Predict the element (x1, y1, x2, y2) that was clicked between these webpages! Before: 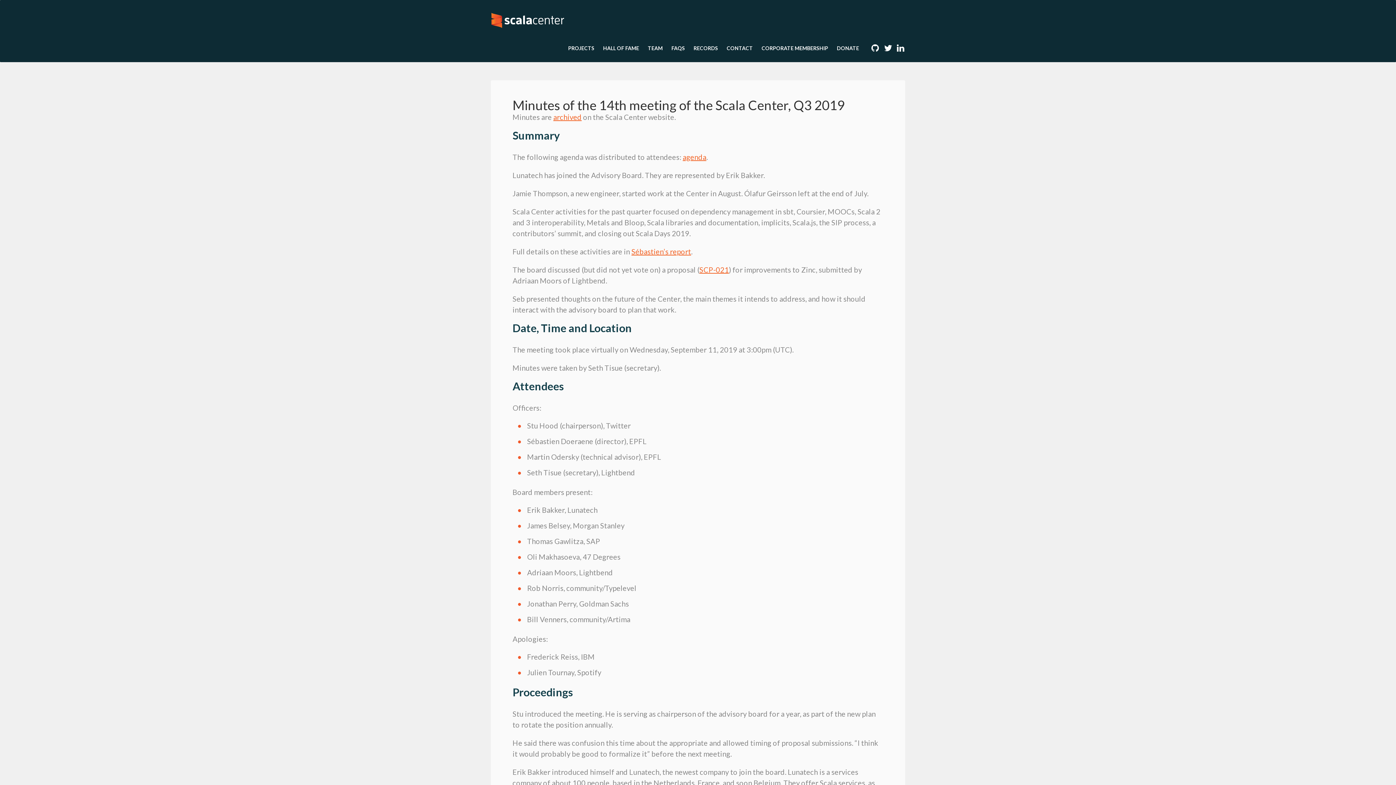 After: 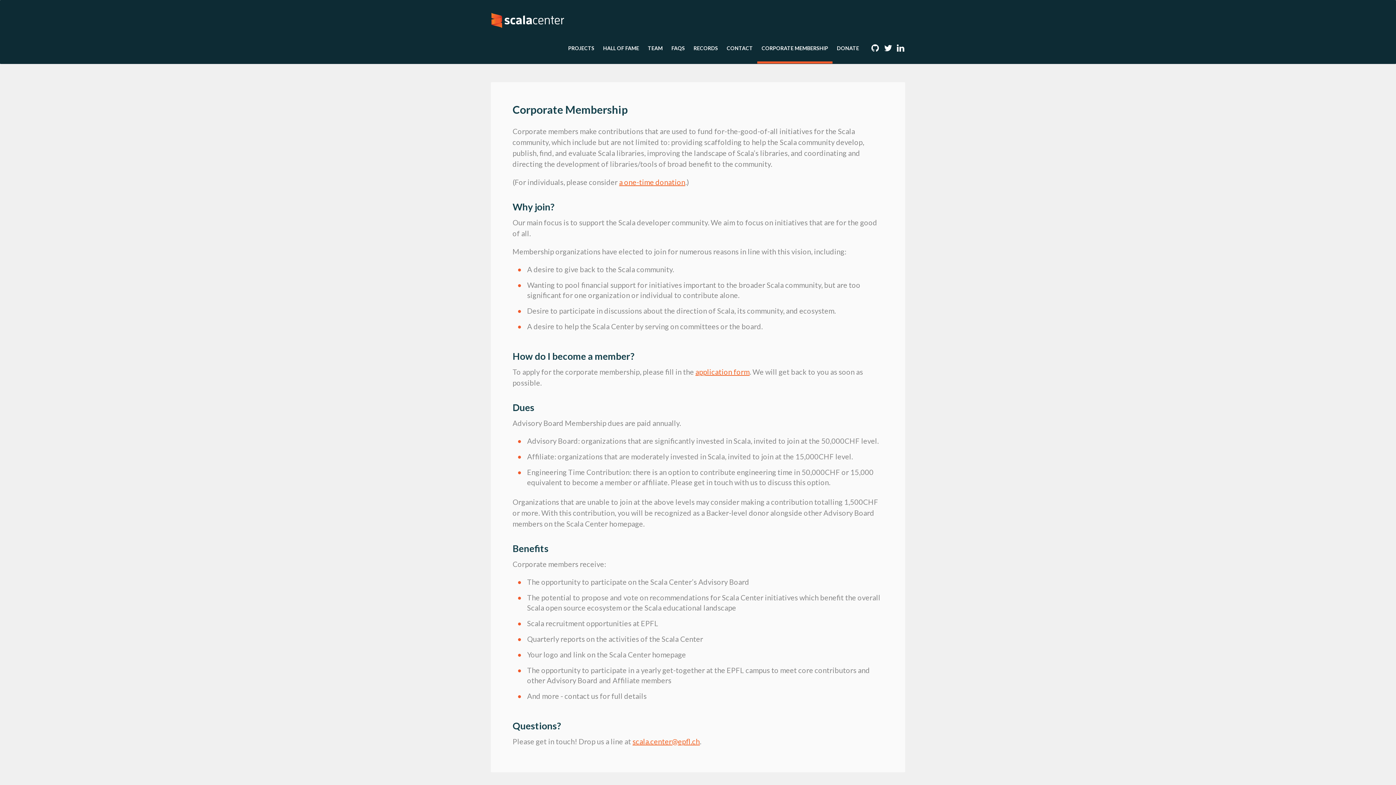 Action: bbox: (757, 27, 832, 61) label: CORPORATE MEMBERSHIP